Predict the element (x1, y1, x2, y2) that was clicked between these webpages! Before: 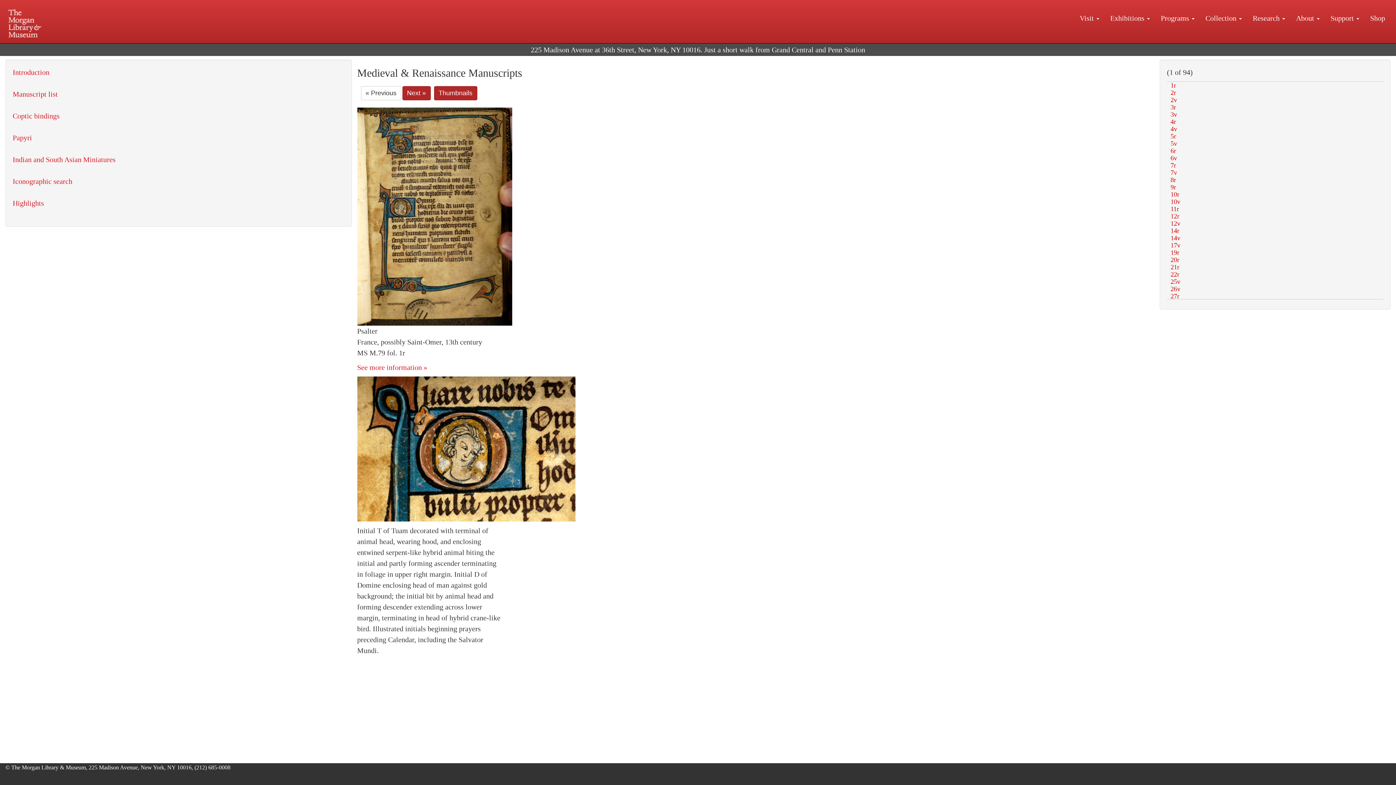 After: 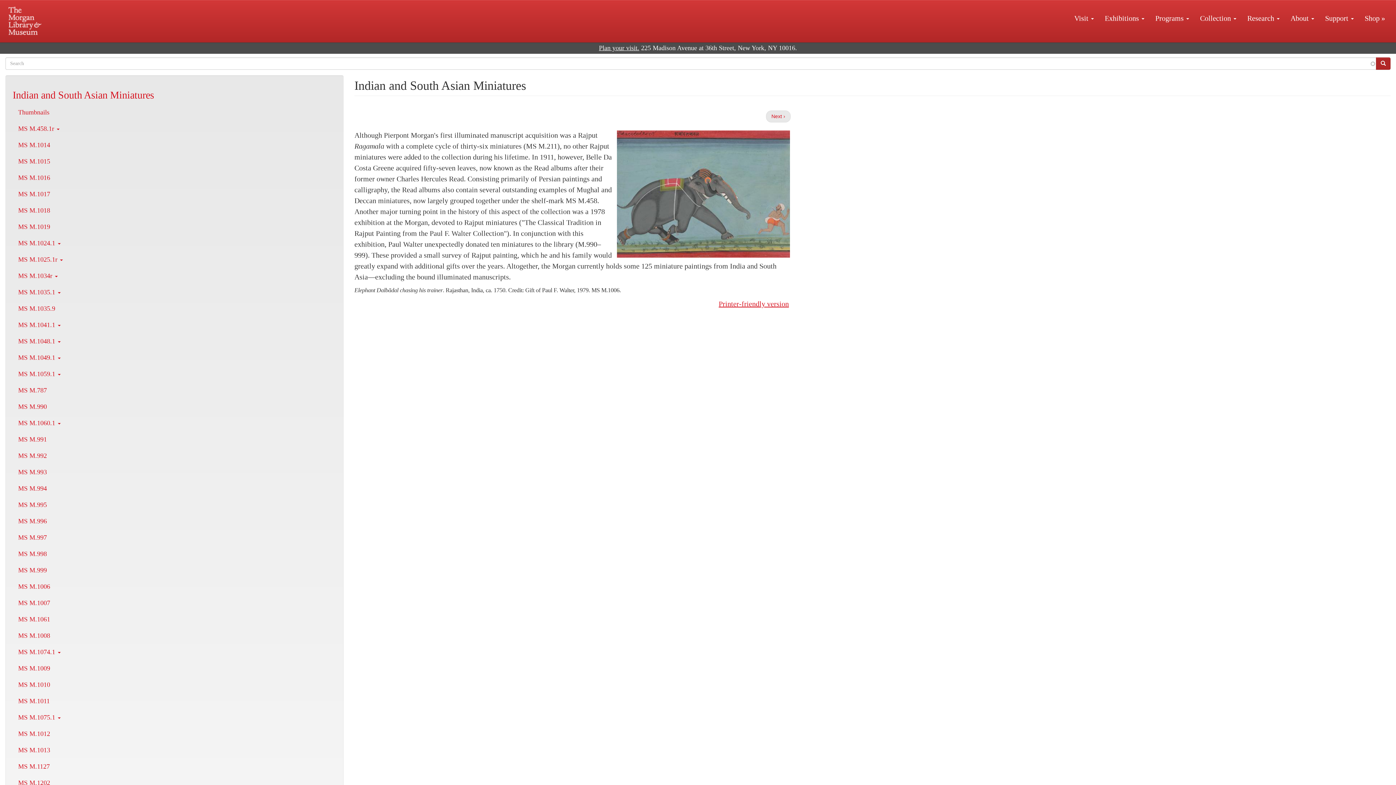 Action: label: Indian and South Asian Miniatures bbox: (12, 155, 115, 163)